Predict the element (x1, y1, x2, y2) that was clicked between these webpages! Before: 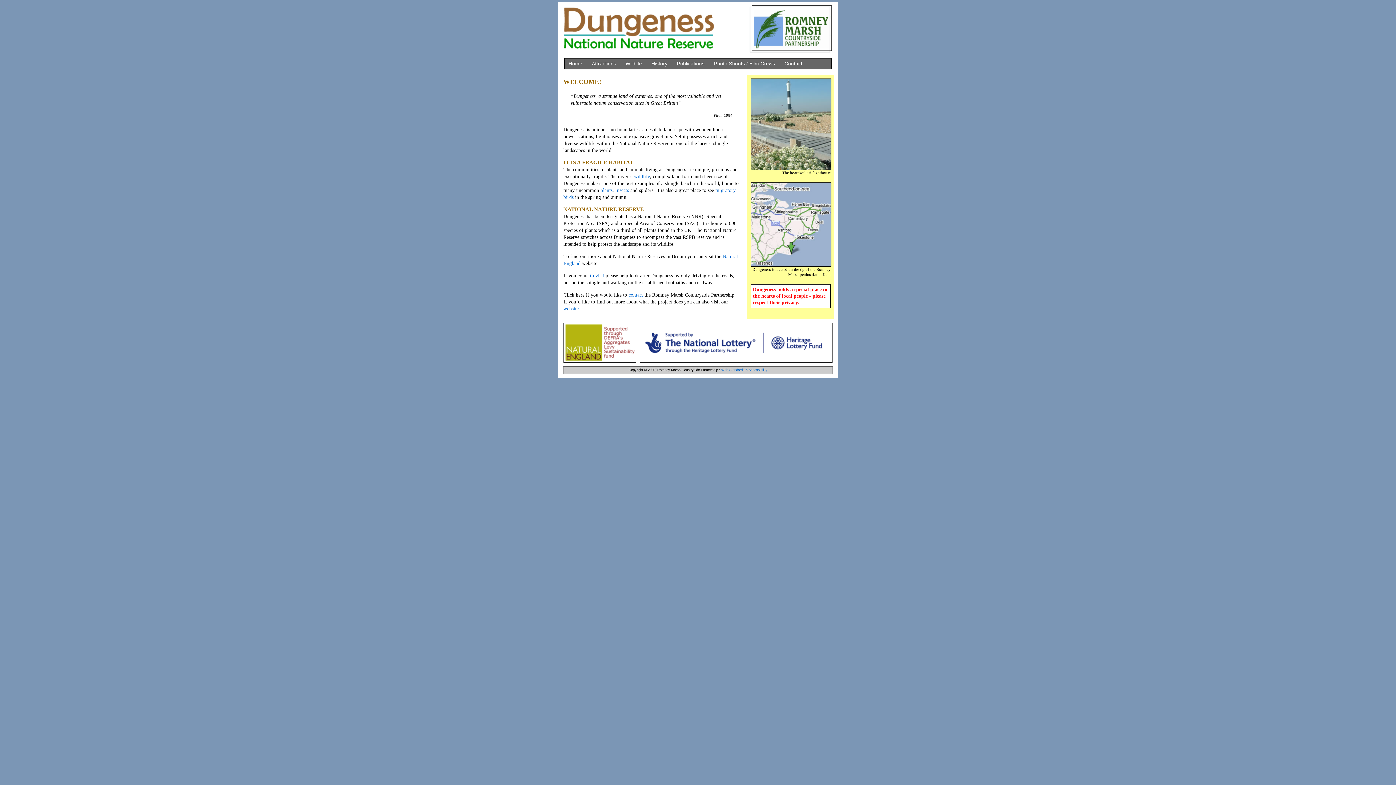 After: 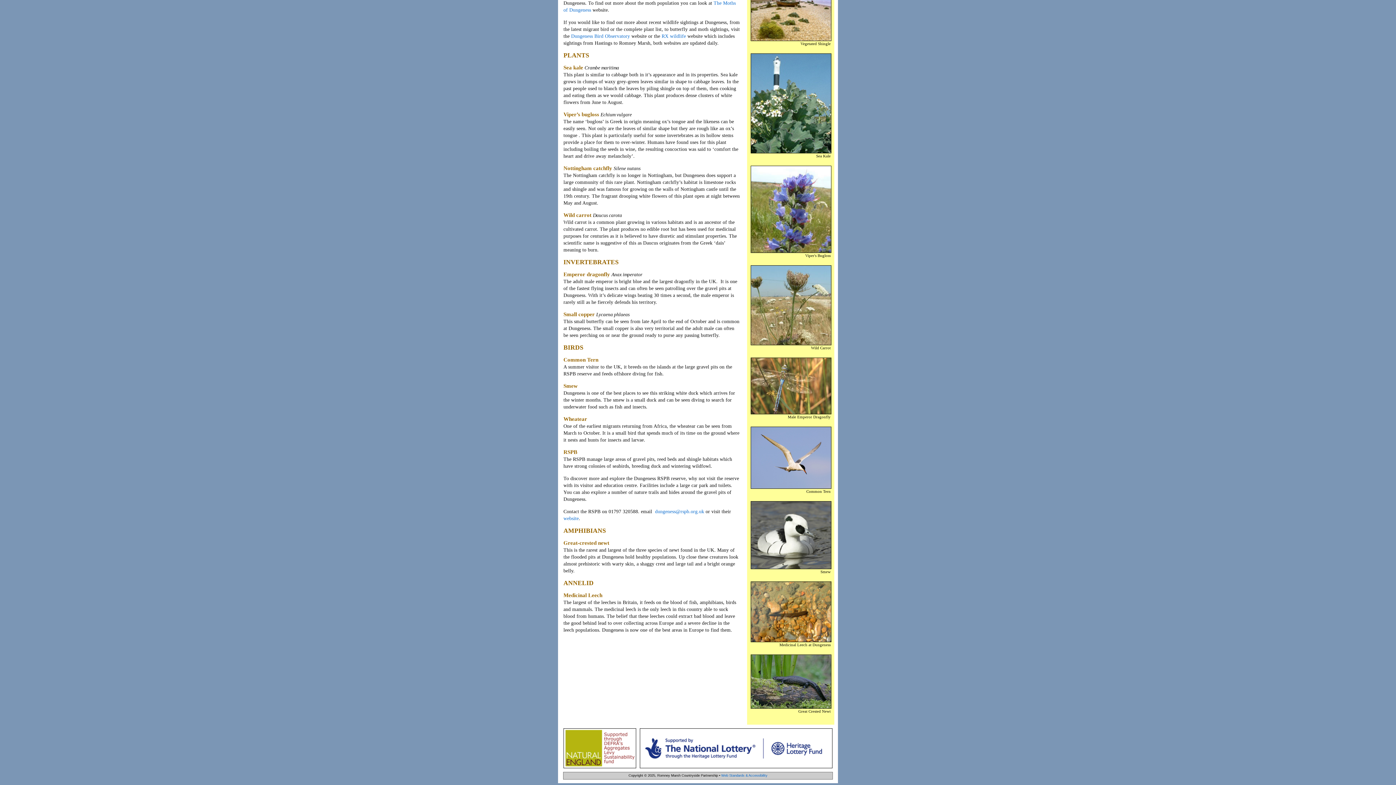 Action: bbox: (600, 187, 612, 193) label: plants